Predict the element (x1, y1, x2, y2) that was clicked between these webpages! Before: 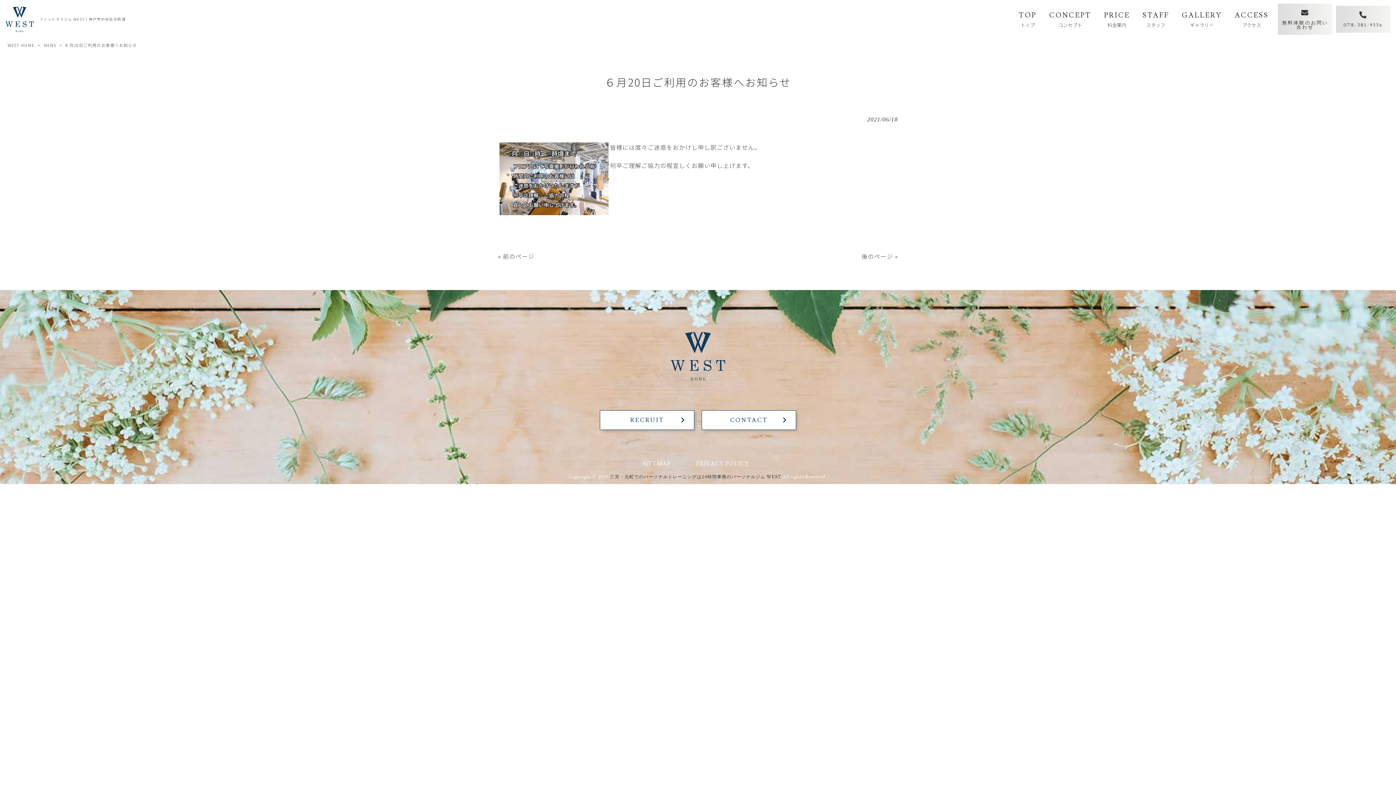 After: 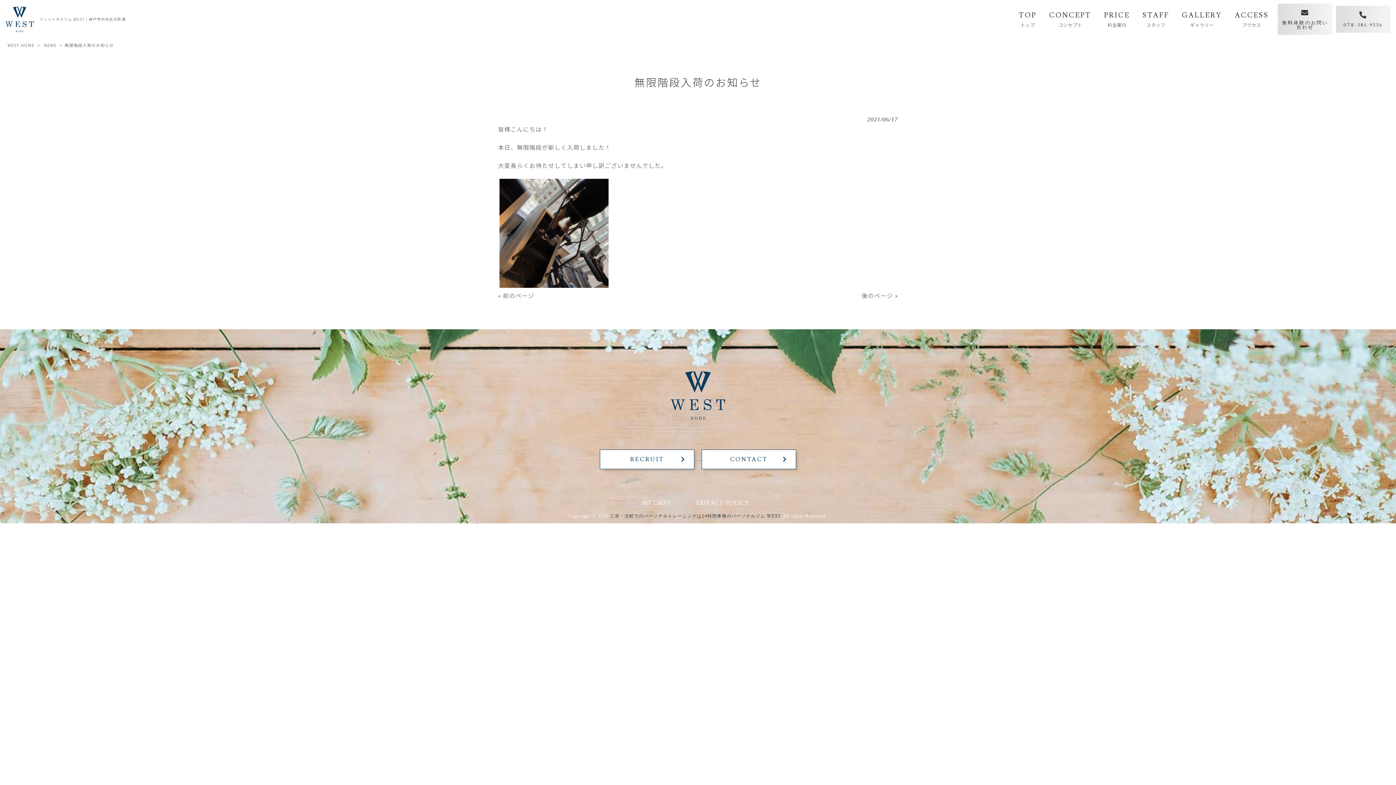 Action: label: « 前のページ bbox: (498, 252, 534, 260)